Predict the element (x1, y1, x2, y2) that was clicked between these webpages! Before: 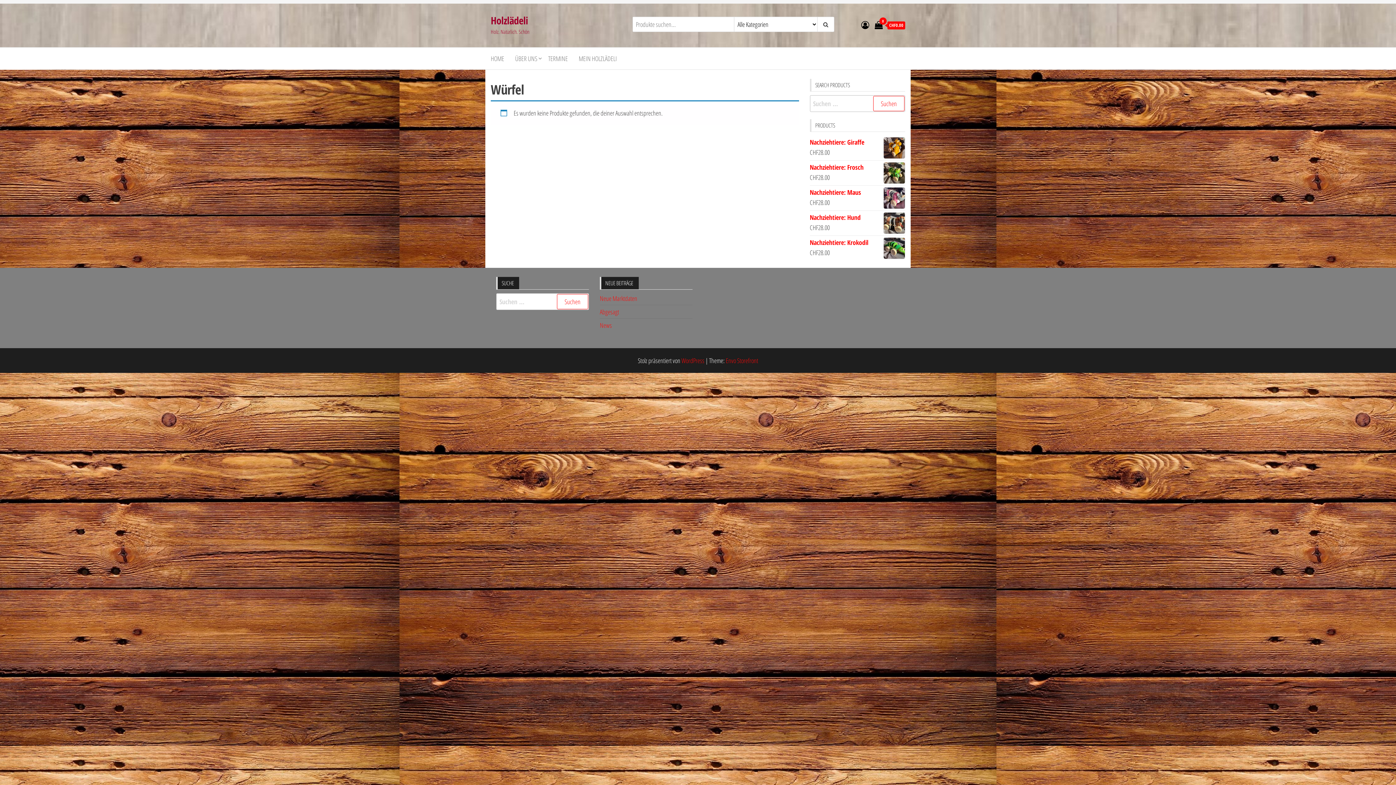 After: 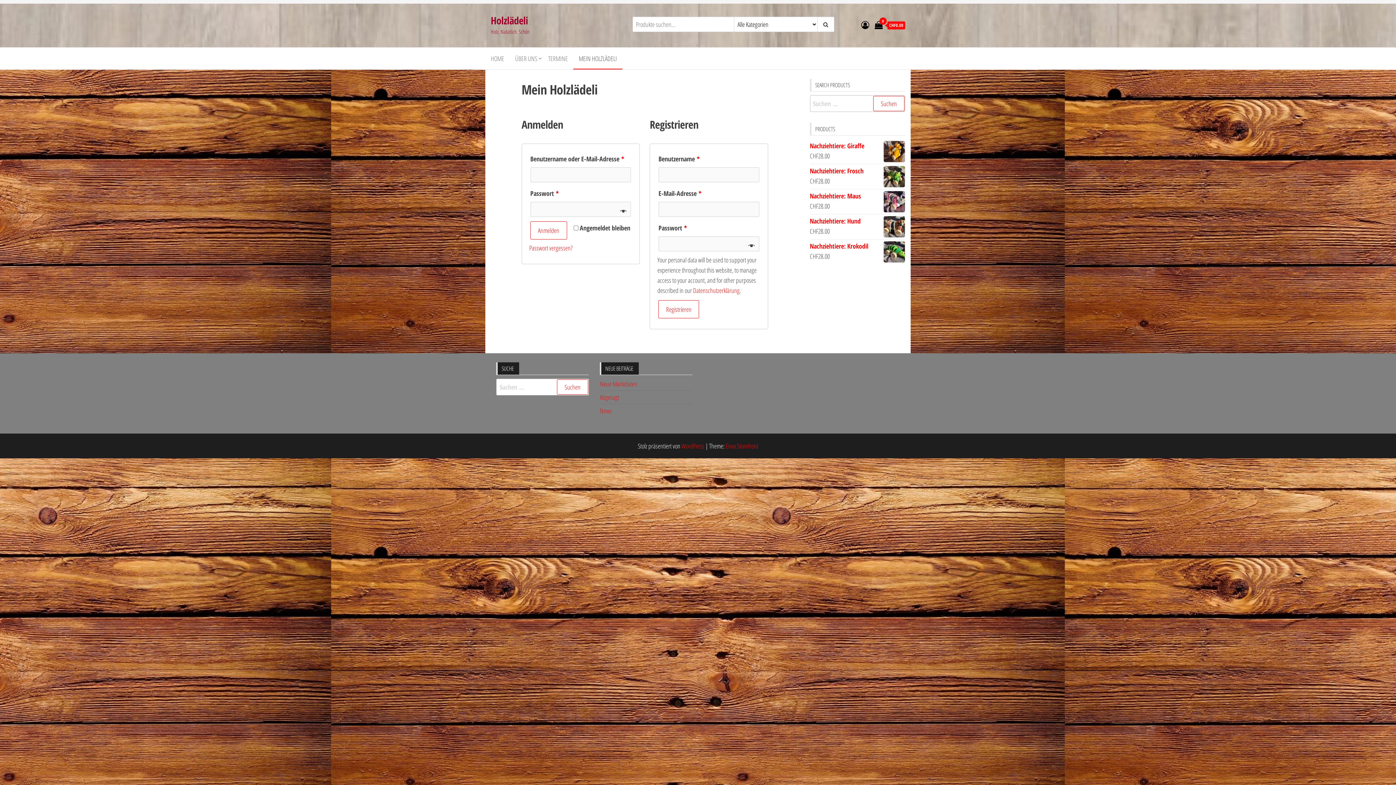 Action: bbox: (861, 19, 869, 30)